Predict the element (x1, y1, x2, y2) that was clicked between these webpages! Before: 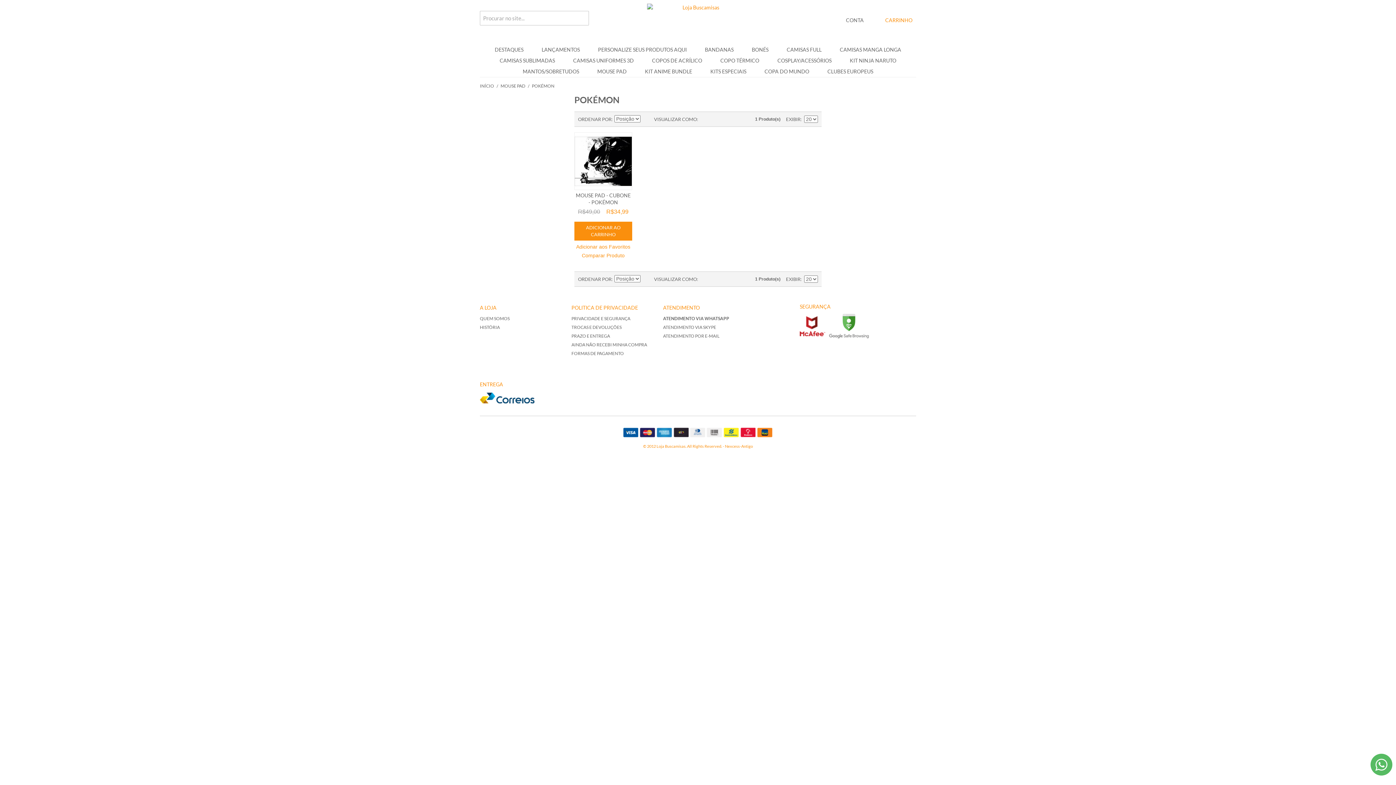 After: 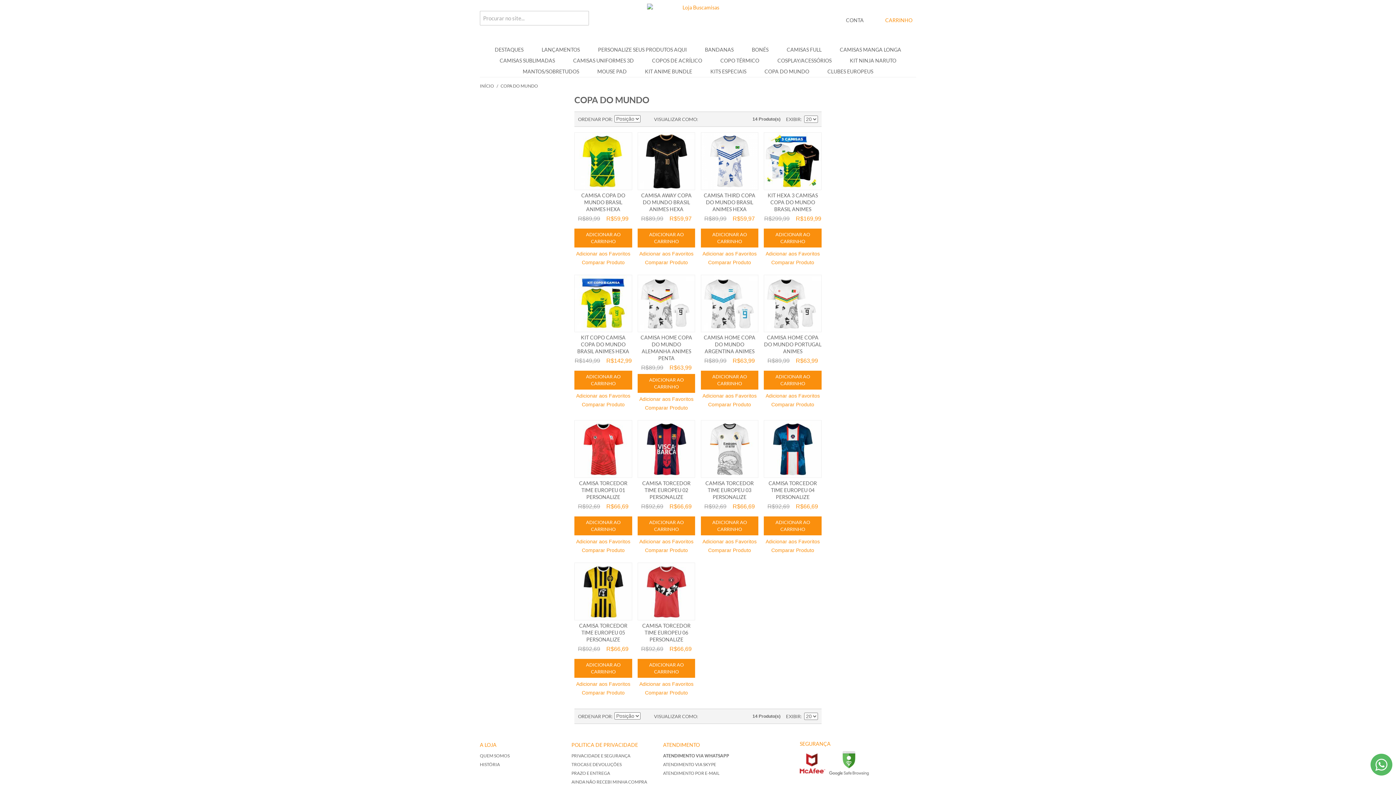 Action: label: COPA DO MUNDO bbox: (755, 66, 818, 77)